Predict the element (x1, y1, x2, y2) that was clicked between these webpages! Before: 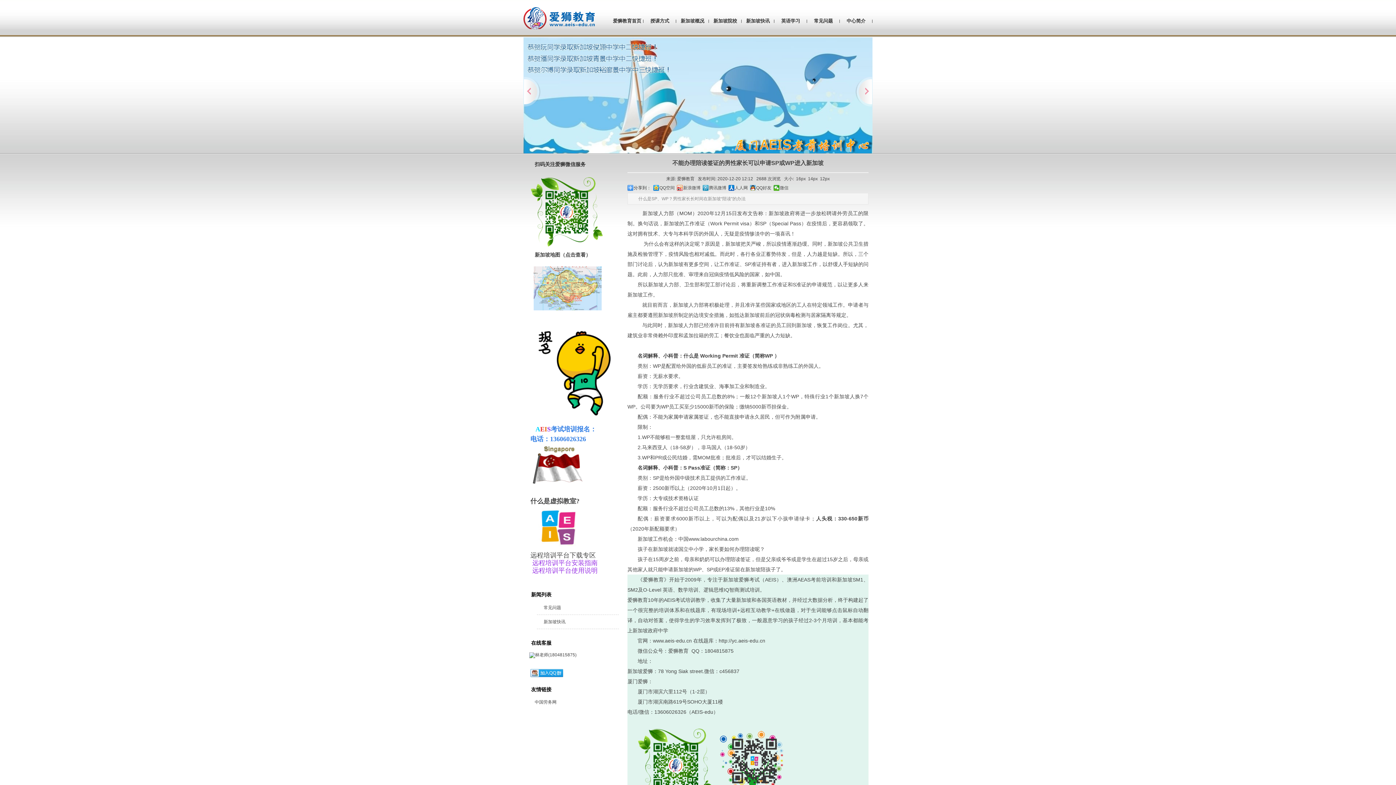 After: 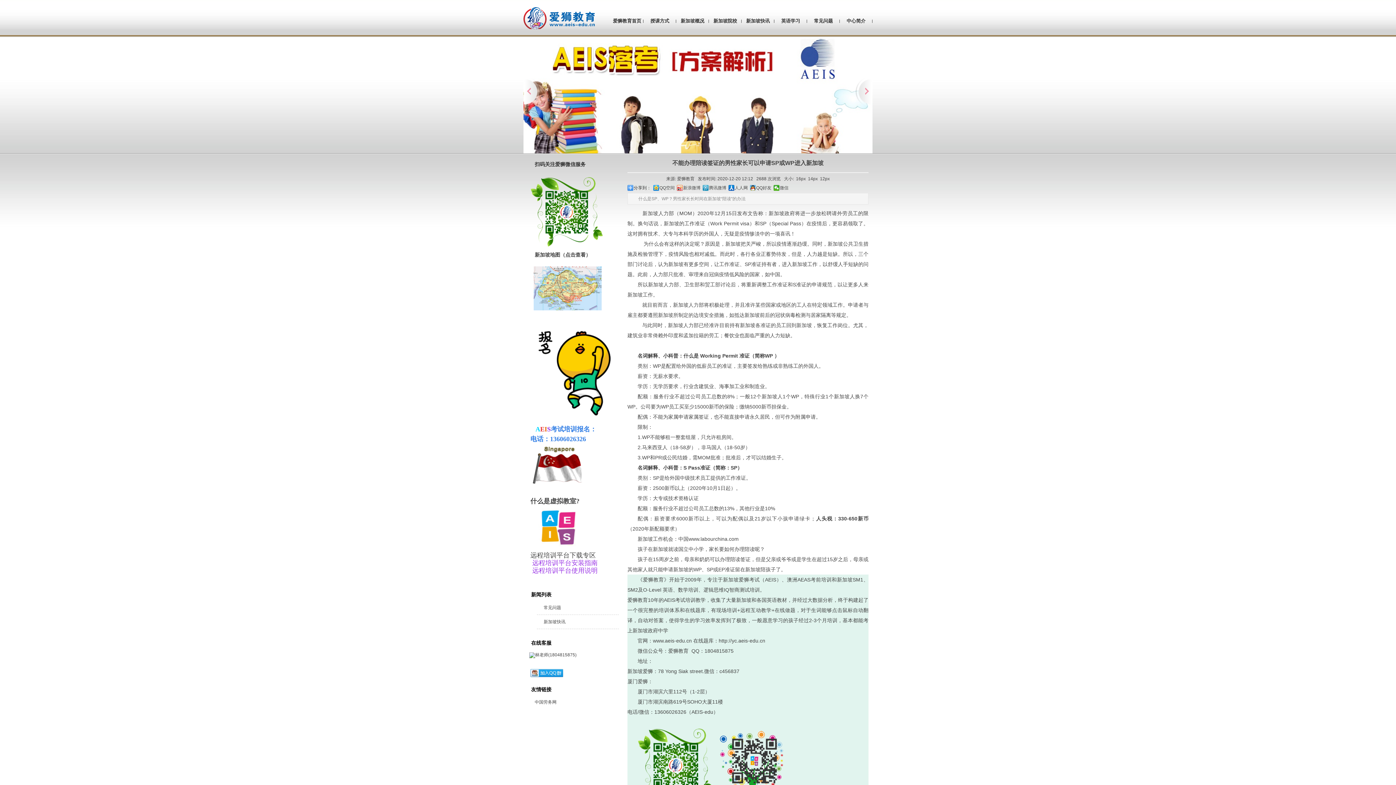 Action: bbox: (530, 673, 563, 678)